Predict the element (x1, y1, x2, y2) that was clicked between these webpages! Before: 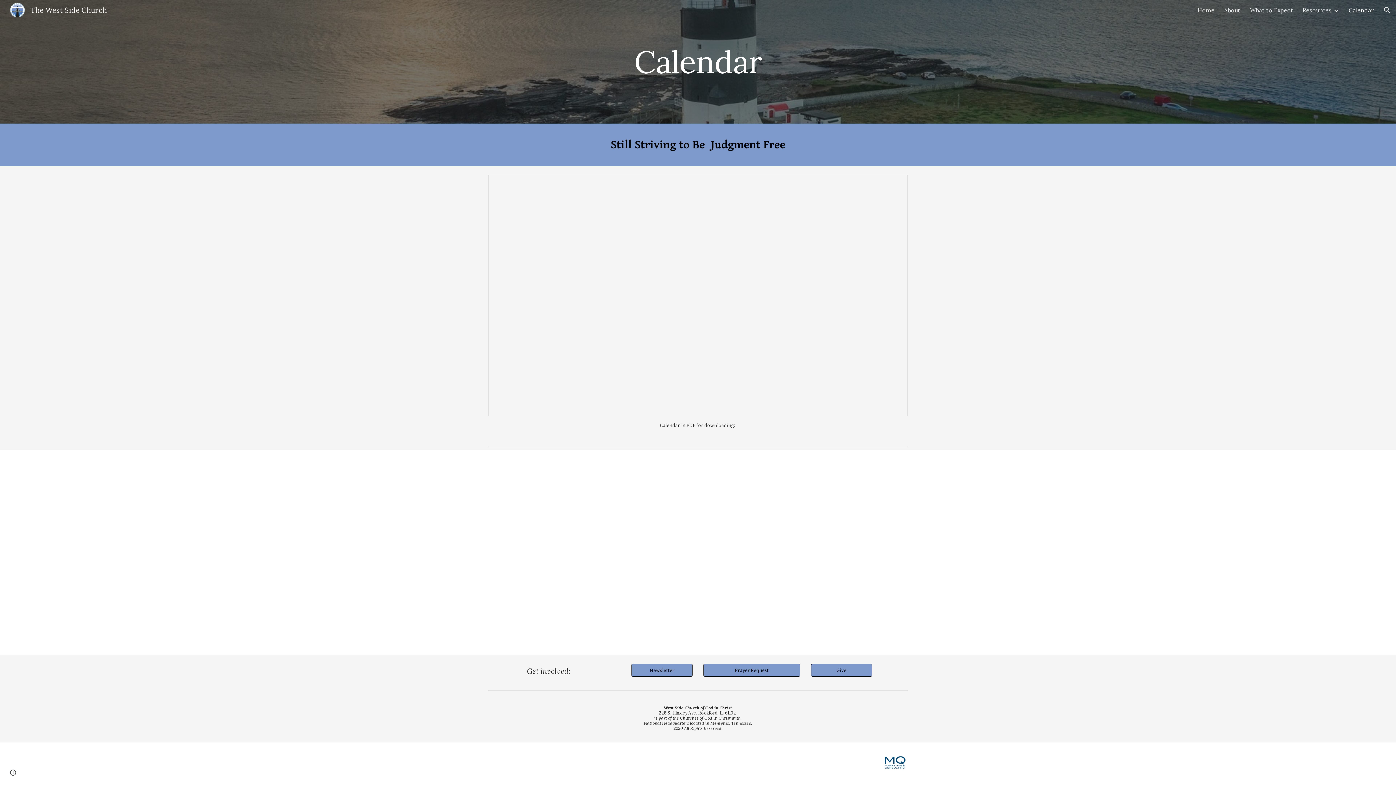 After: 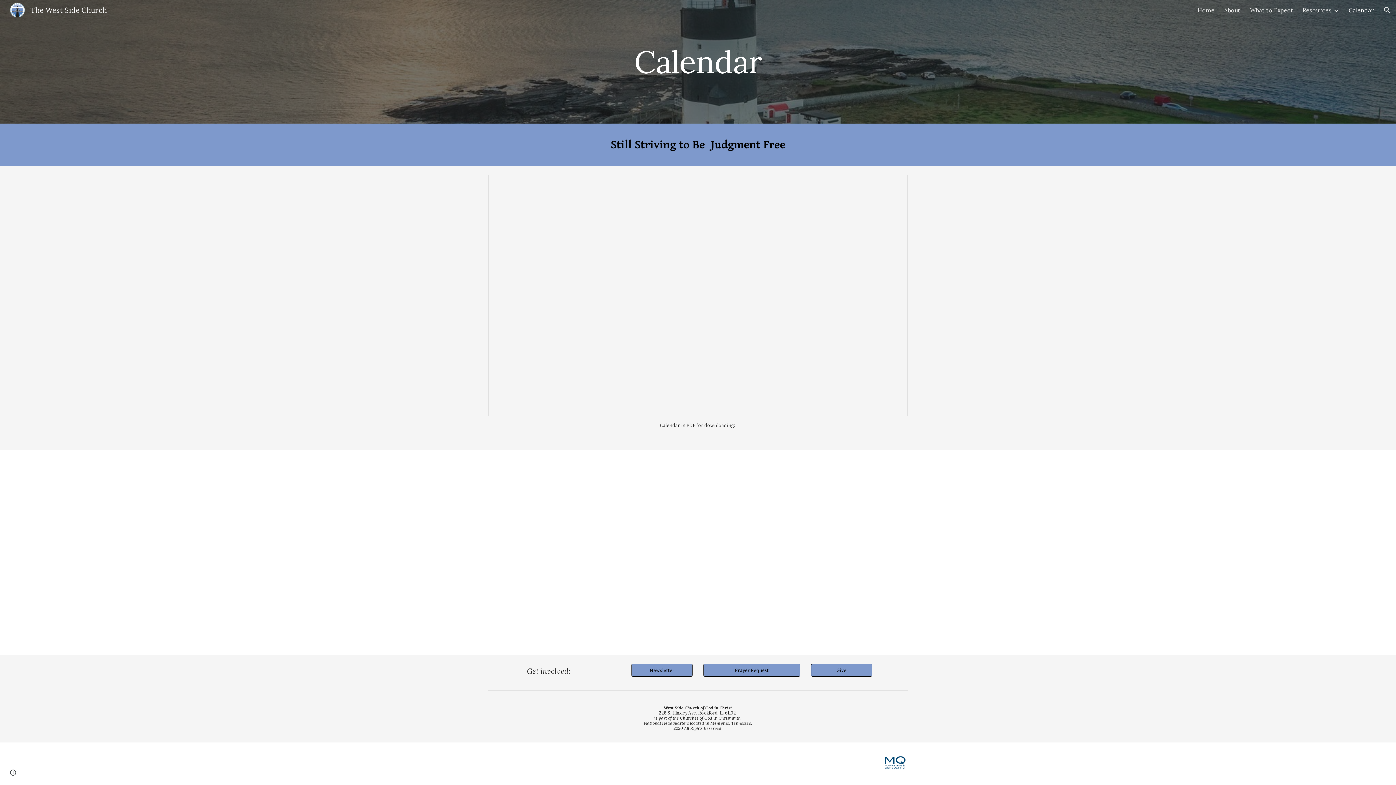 Action: label: Calendar bbox: (1349, 6, 1374, 13)